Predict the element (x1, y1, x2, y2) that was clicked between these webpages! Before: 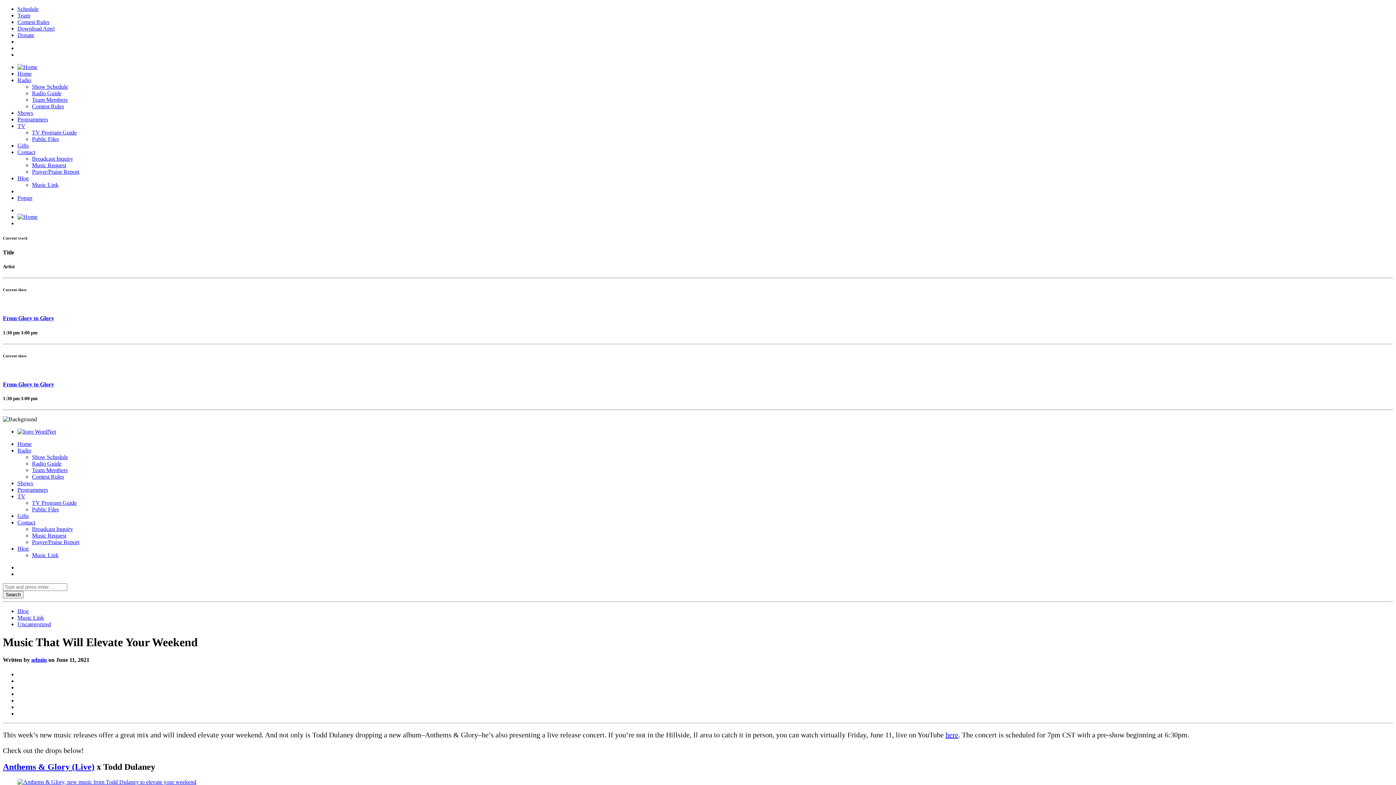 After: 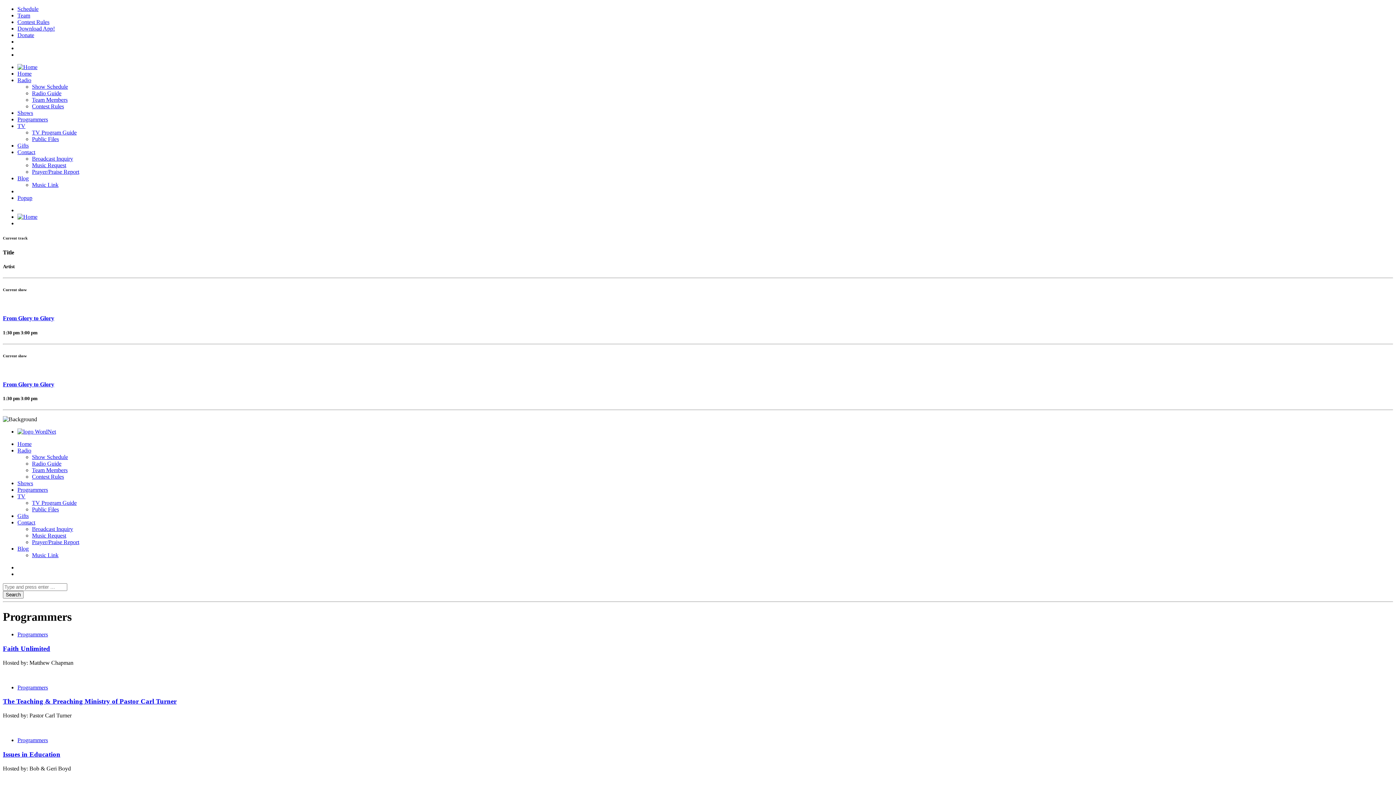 Action: bbox: (17, 487, 48, 493) label: Programmers